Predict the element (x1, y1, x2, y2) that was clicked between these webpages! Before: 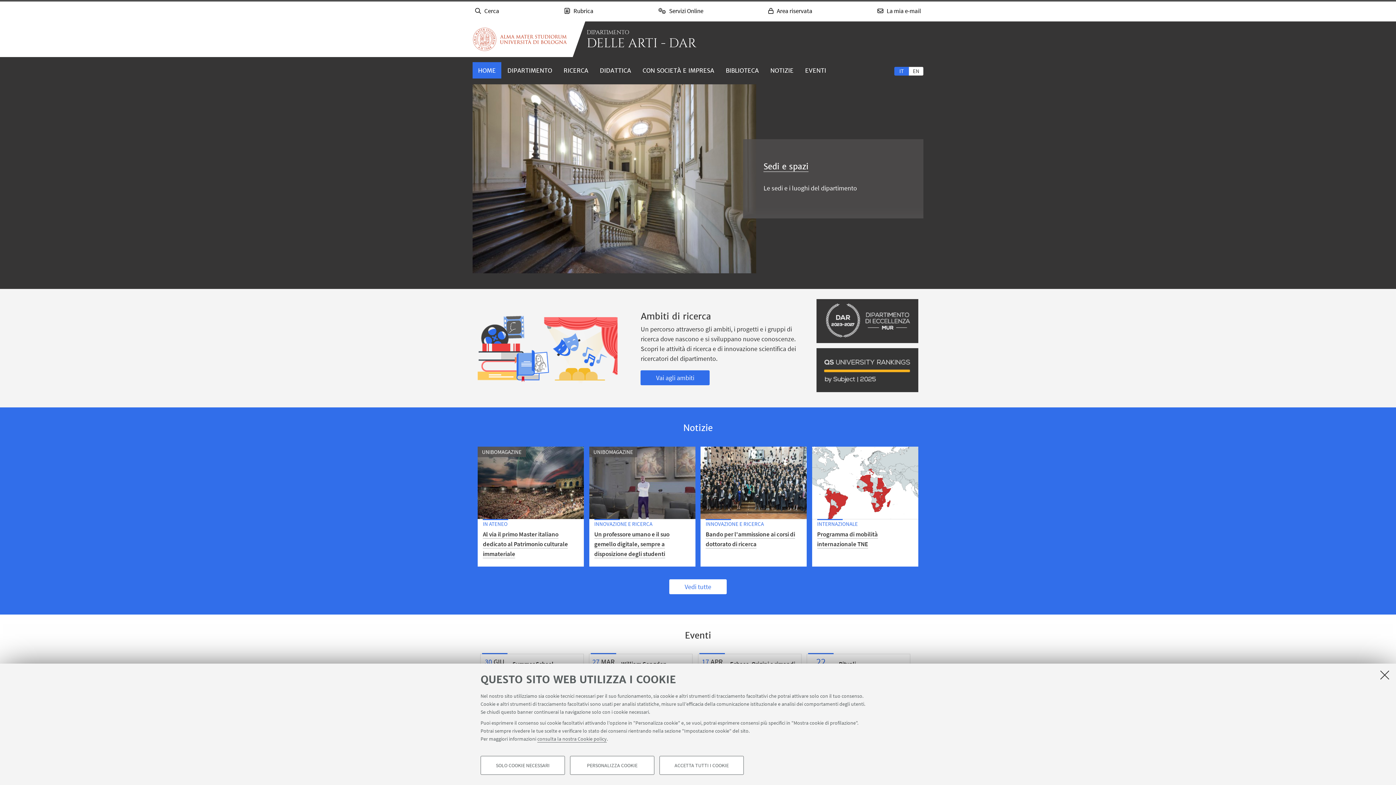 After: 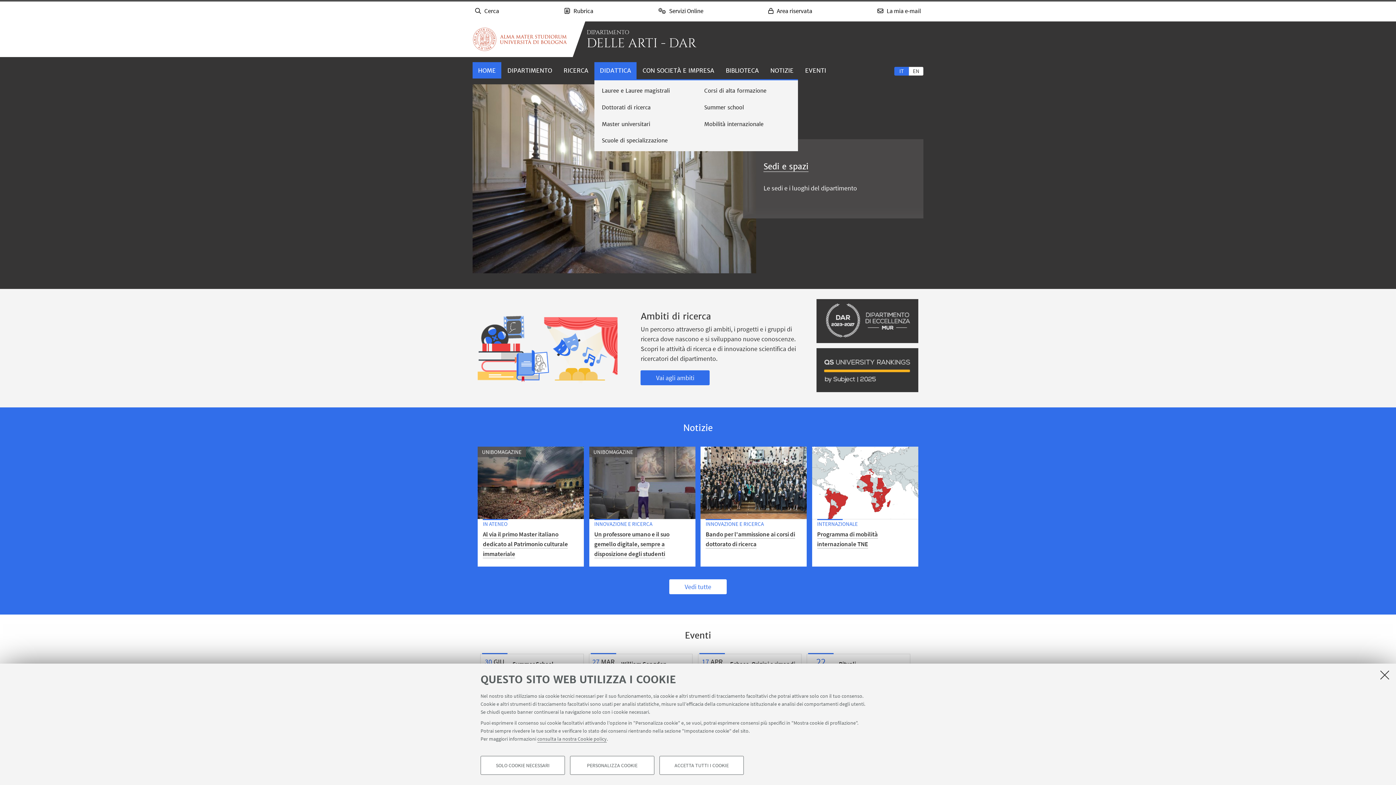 Action: label: DIDATTICA bbox: (594, 62, 636, 79)